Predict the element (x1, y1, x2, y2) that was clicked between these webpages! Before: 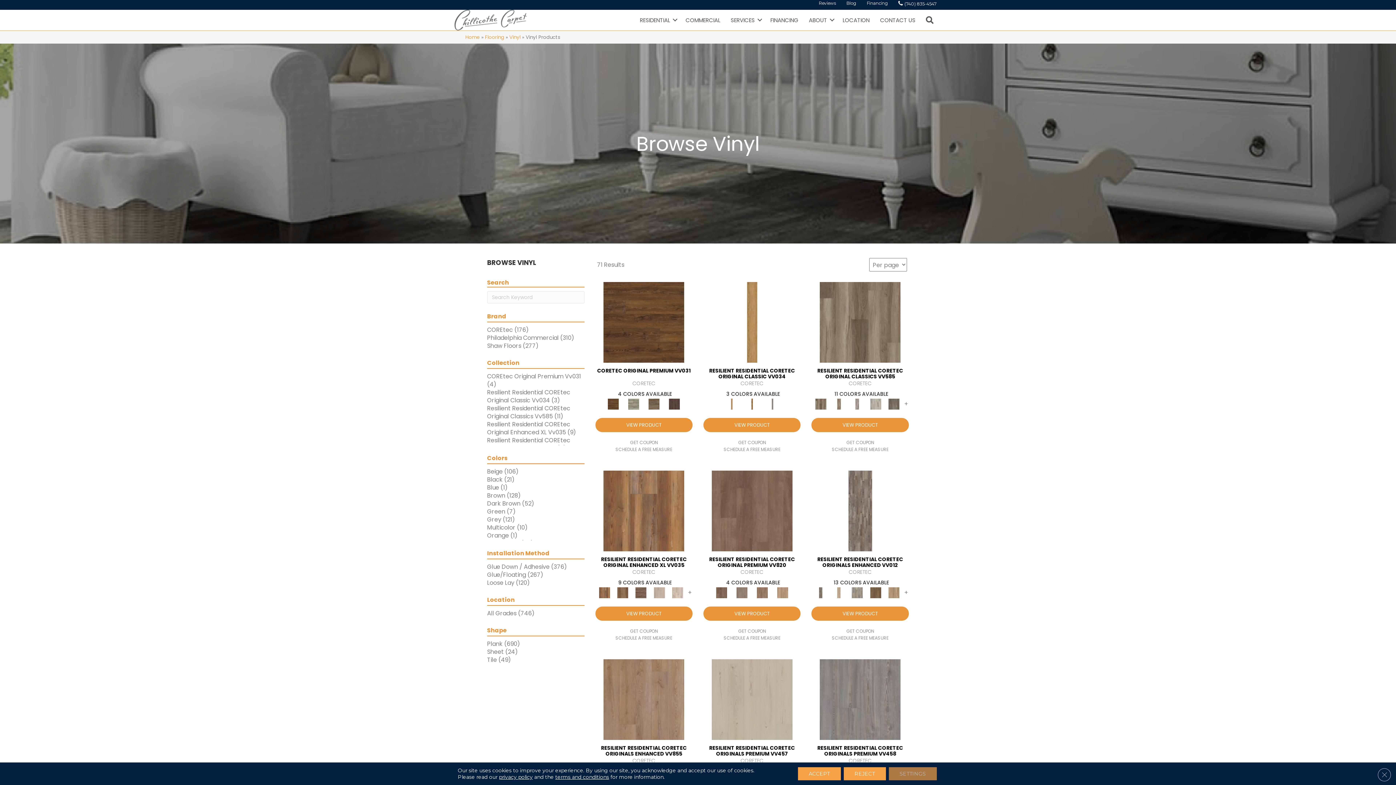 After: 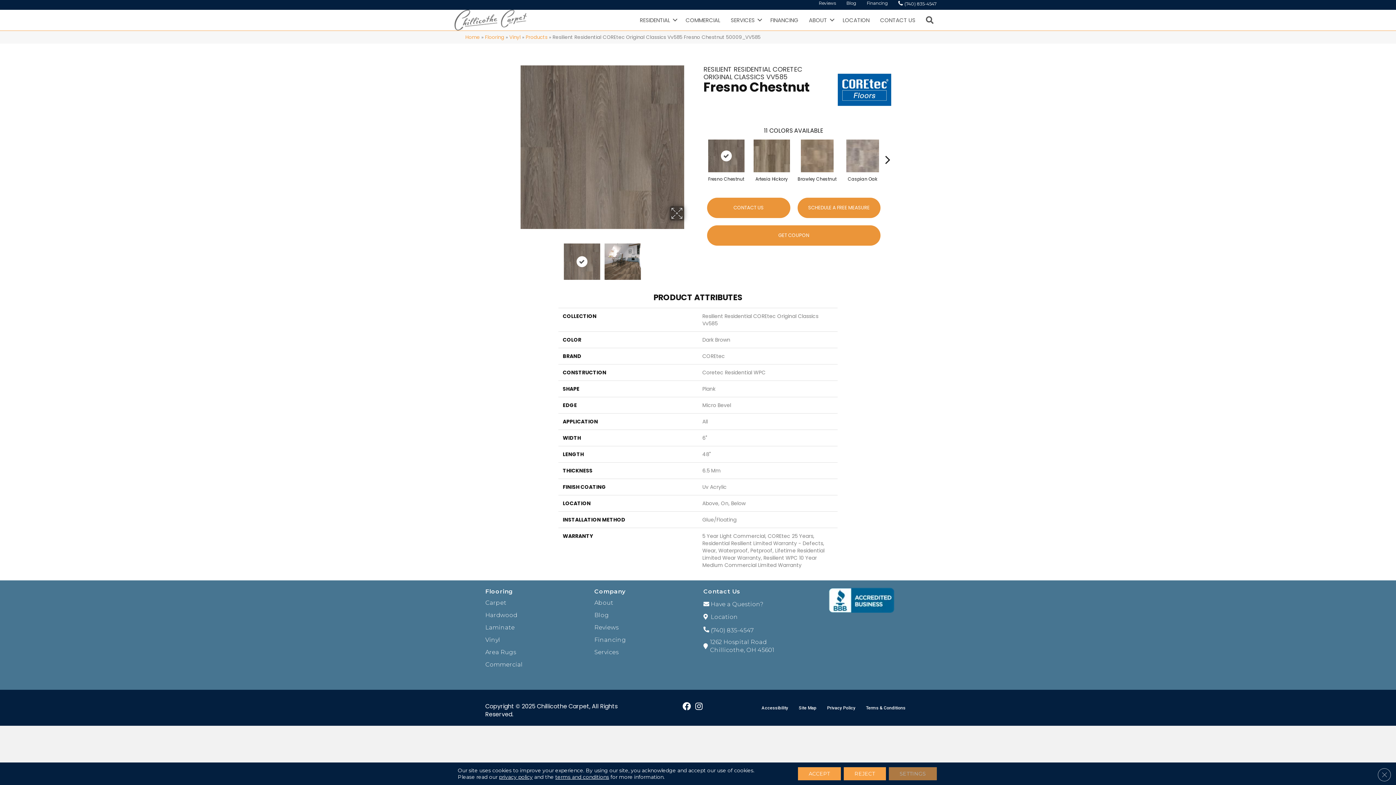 Action: bbox: (886, 398, 902, 409)